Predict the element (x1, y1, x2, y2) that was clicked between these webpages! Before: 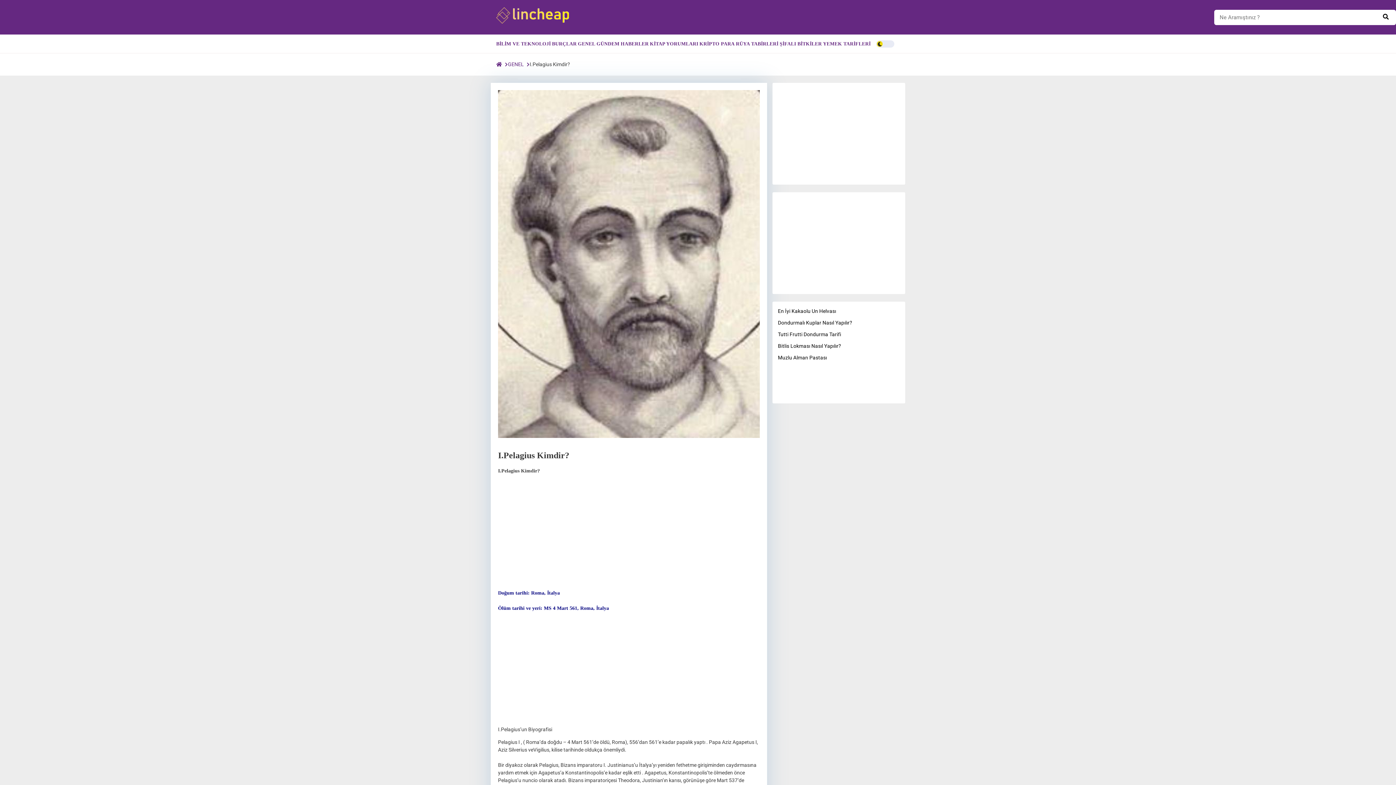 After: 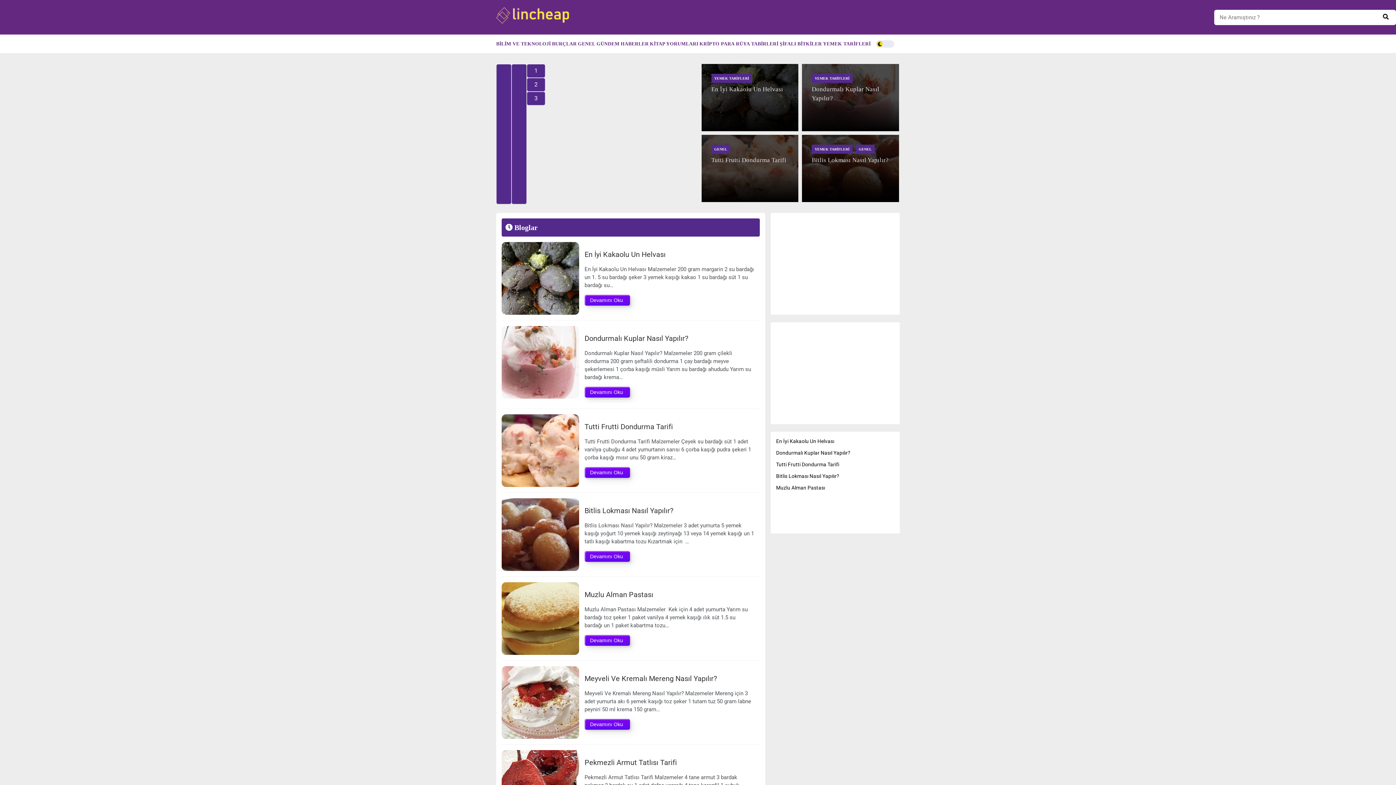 Action: bbox: (496, 7, 569, 23)